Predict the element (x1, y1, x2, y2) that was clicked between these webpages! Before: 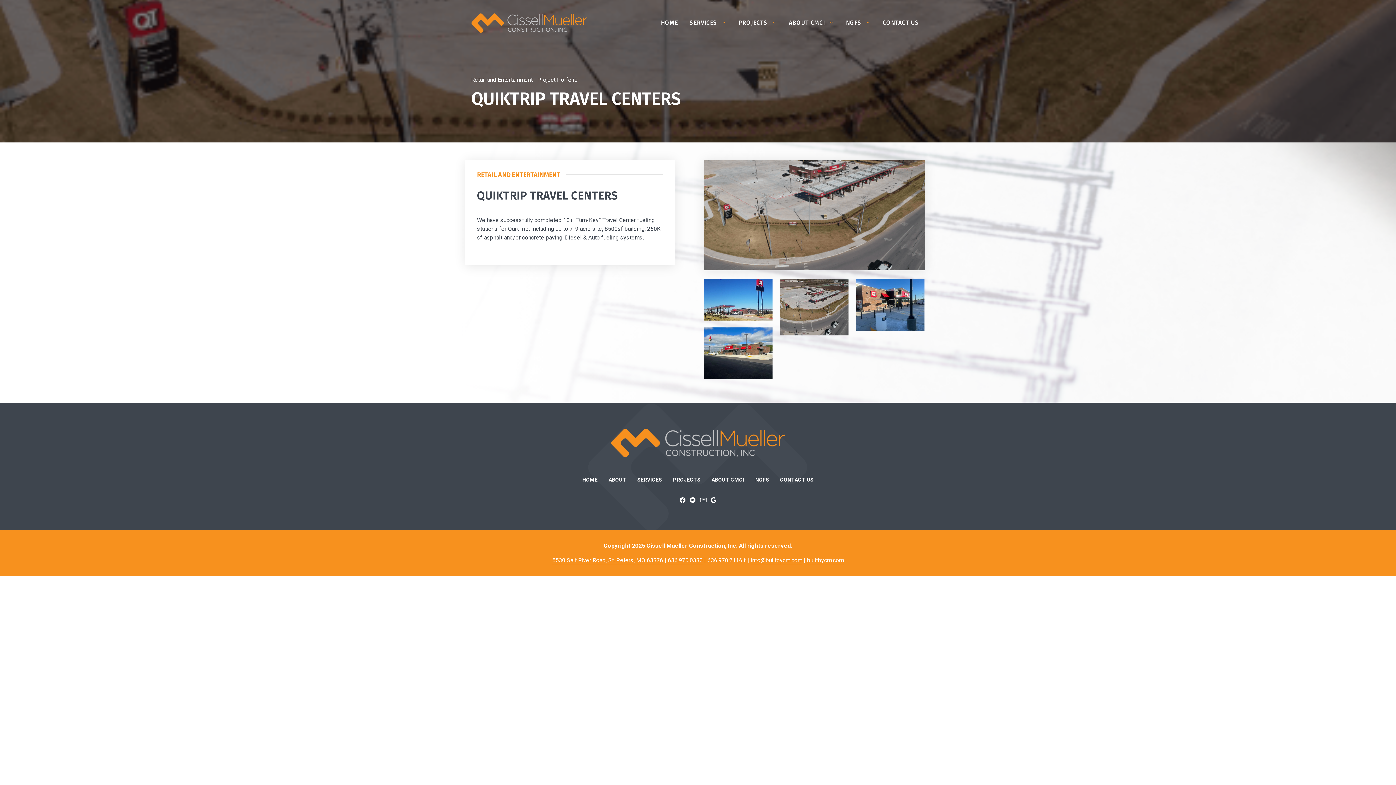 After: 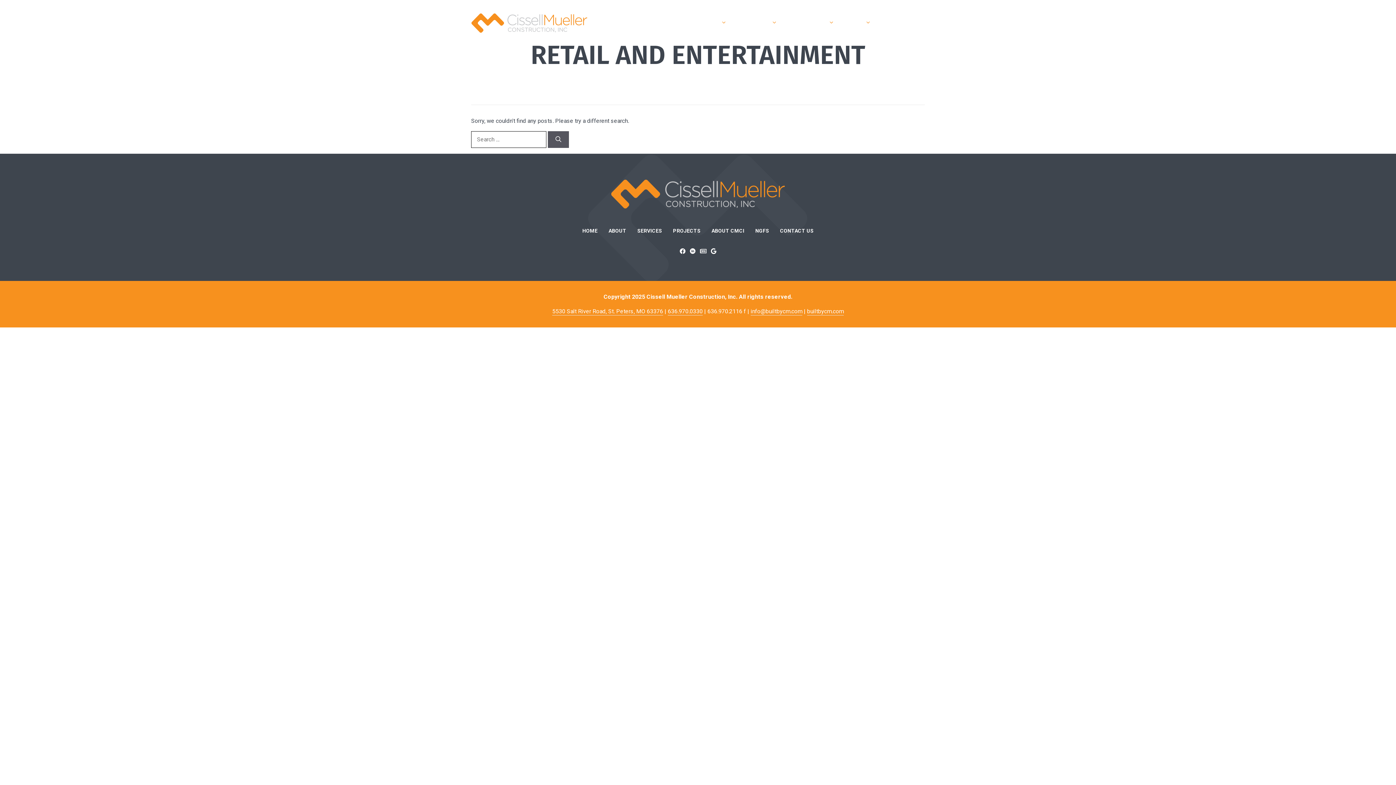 Action: label: RETAIL AND ENTERTAINMENT bbox: (477, 170, 560, 178)